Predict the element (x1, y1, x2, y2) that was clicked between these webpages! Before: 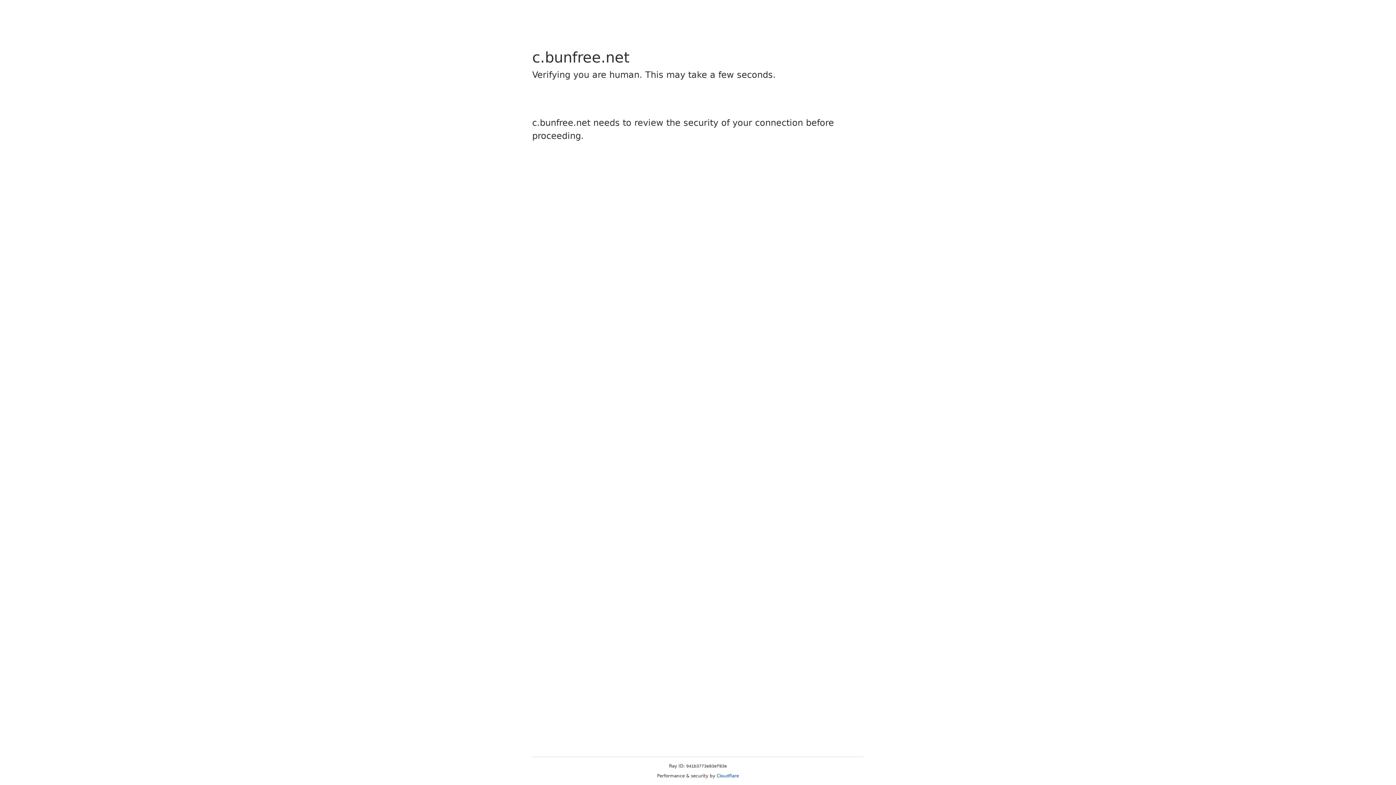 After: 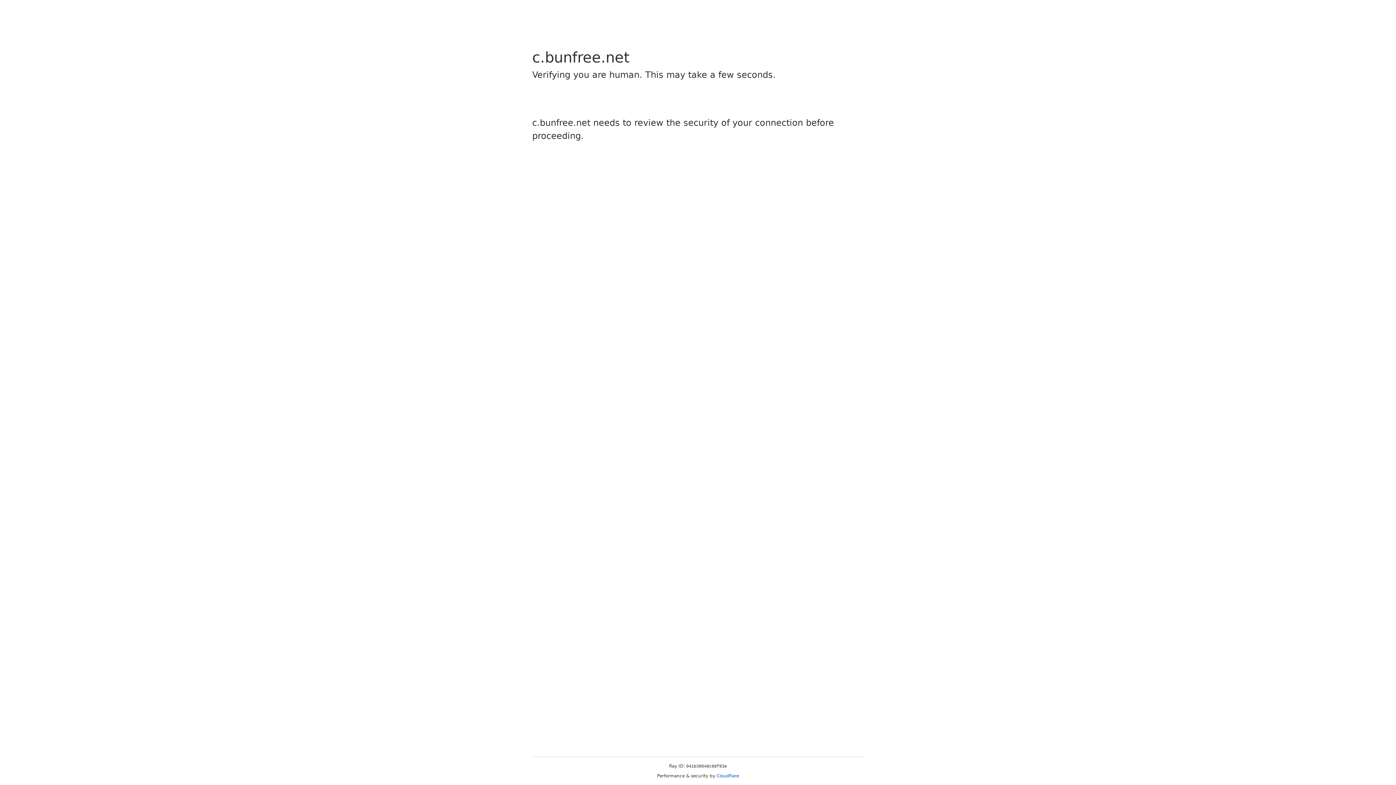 Action: bbox: (716, 773, 739, 778) label: Cloudflare